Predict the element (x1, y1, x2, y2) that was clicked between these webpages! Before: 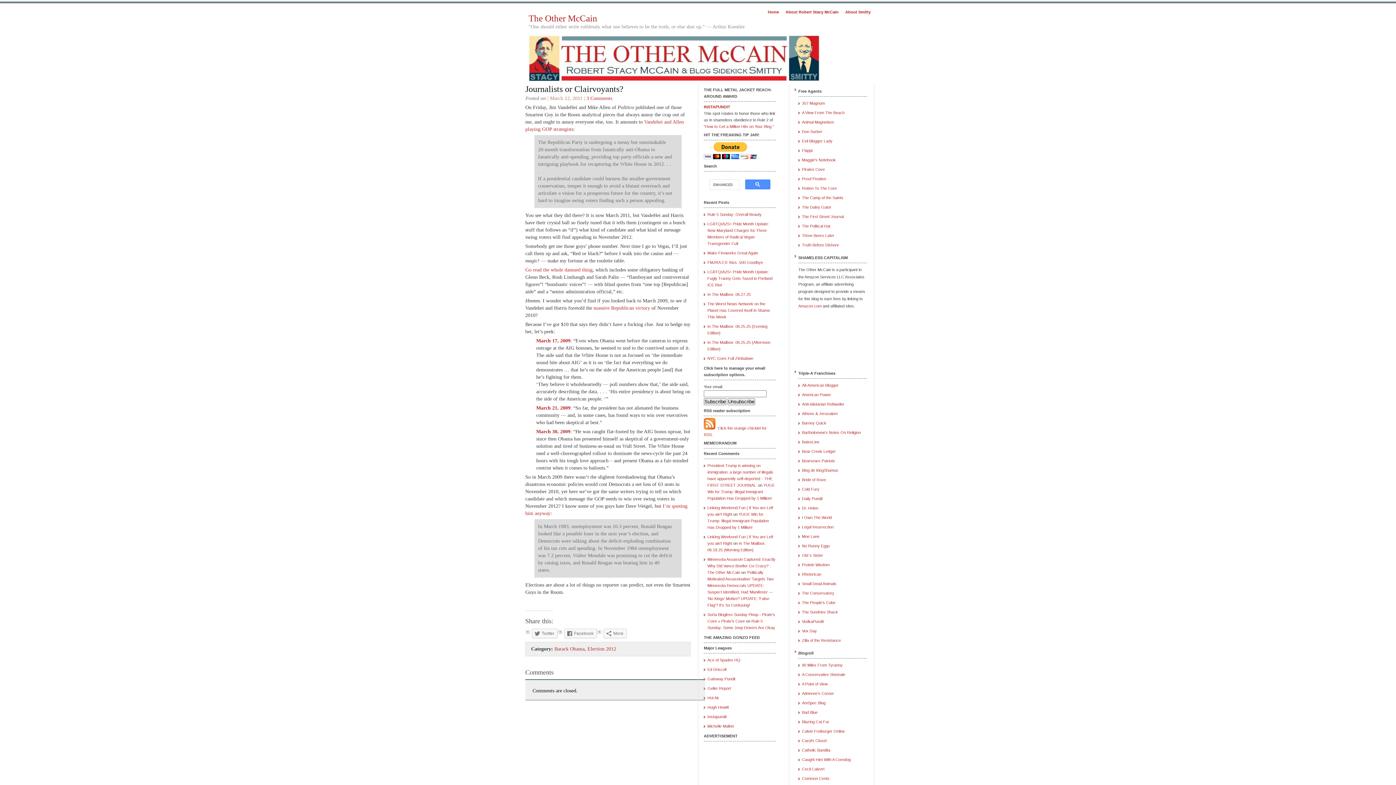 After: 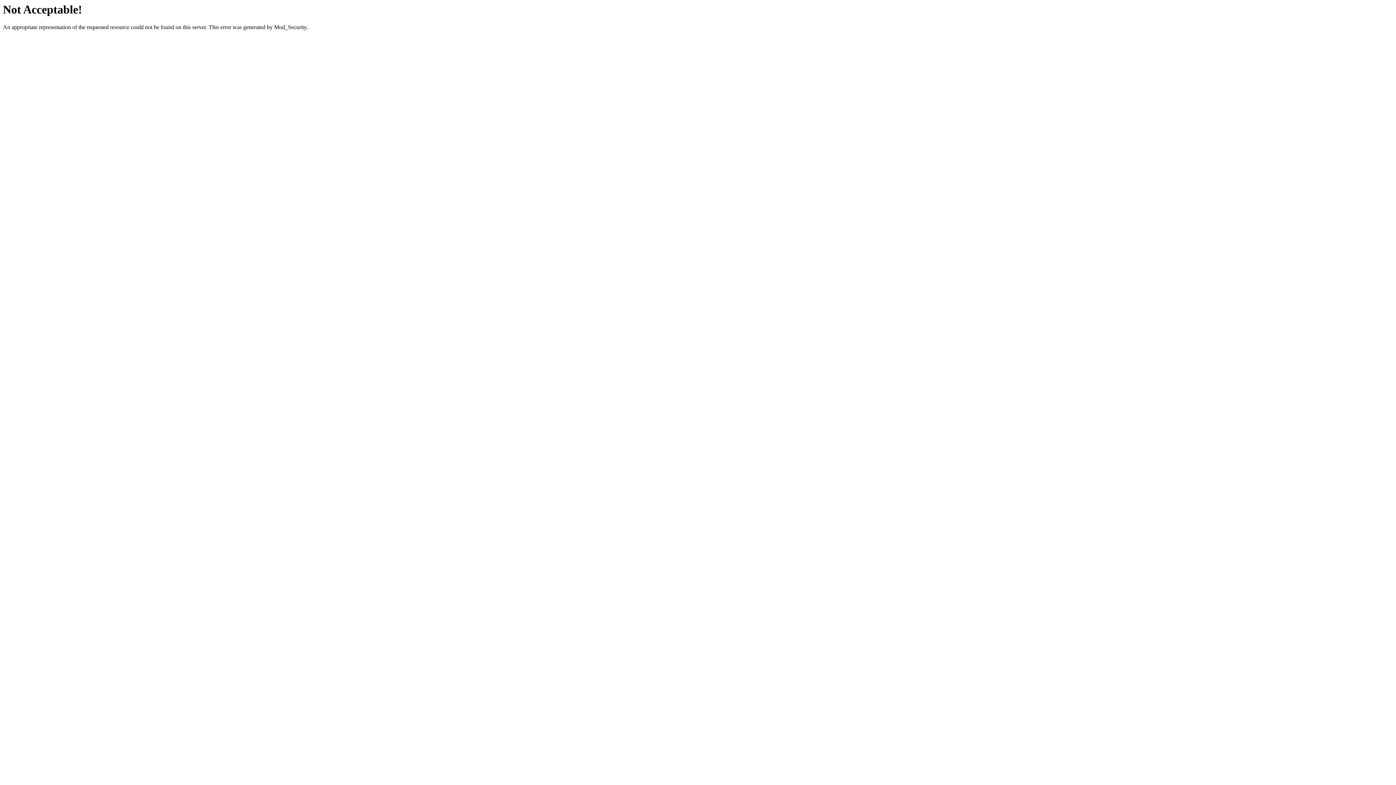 Action: label: The First Street Journal bbox: (802, 214, 844, 218)